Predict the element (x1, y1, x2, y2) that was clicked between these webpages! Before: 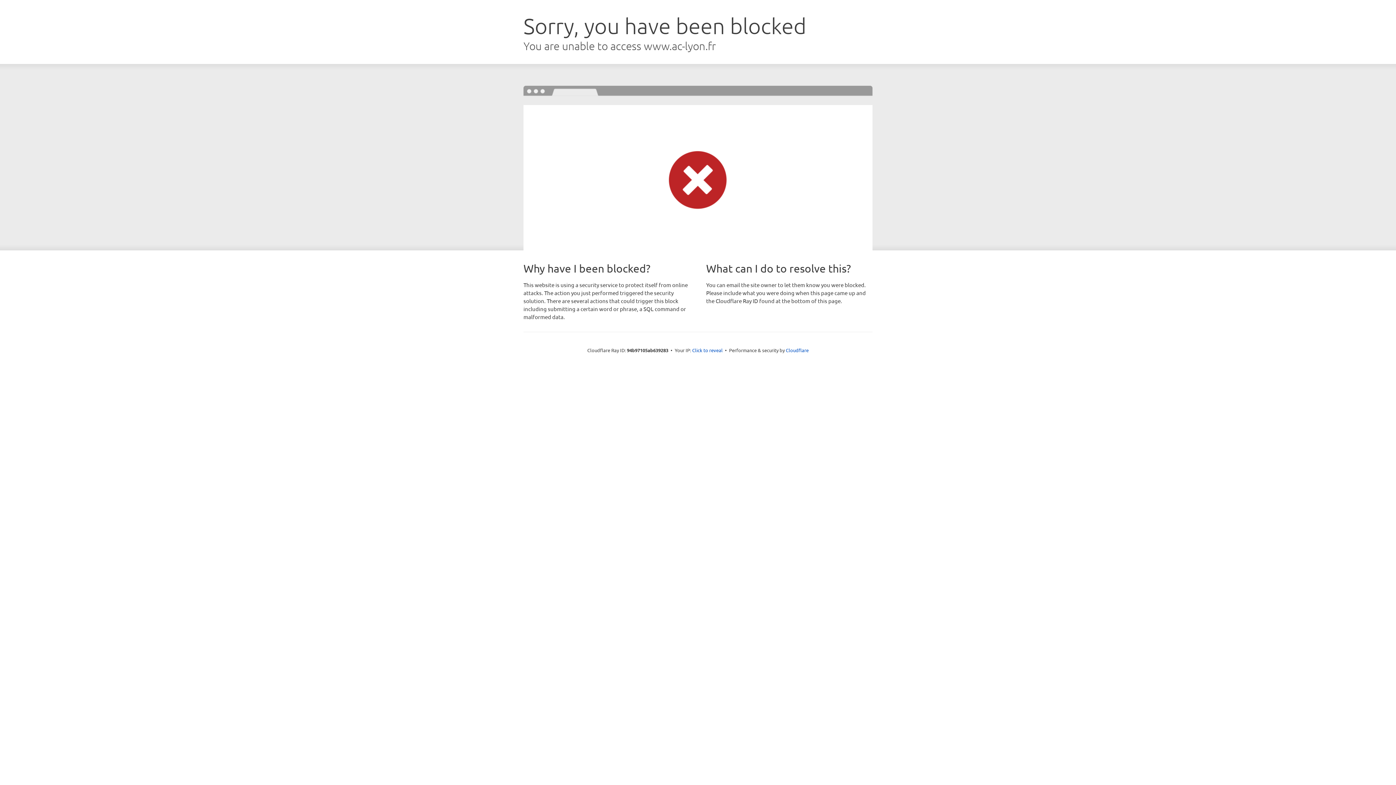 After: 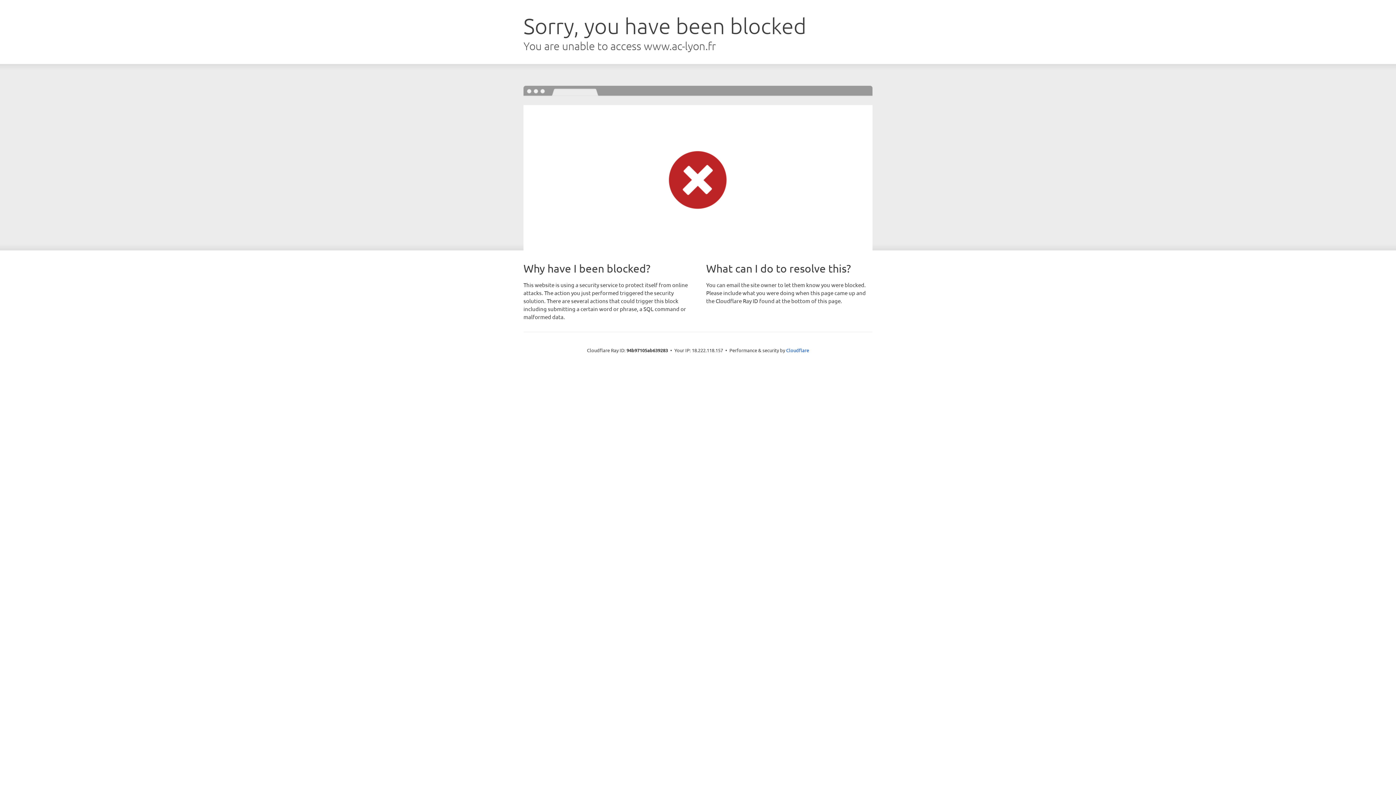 Action: label: Click to reveal bbox: (692, 346, 722, 353)